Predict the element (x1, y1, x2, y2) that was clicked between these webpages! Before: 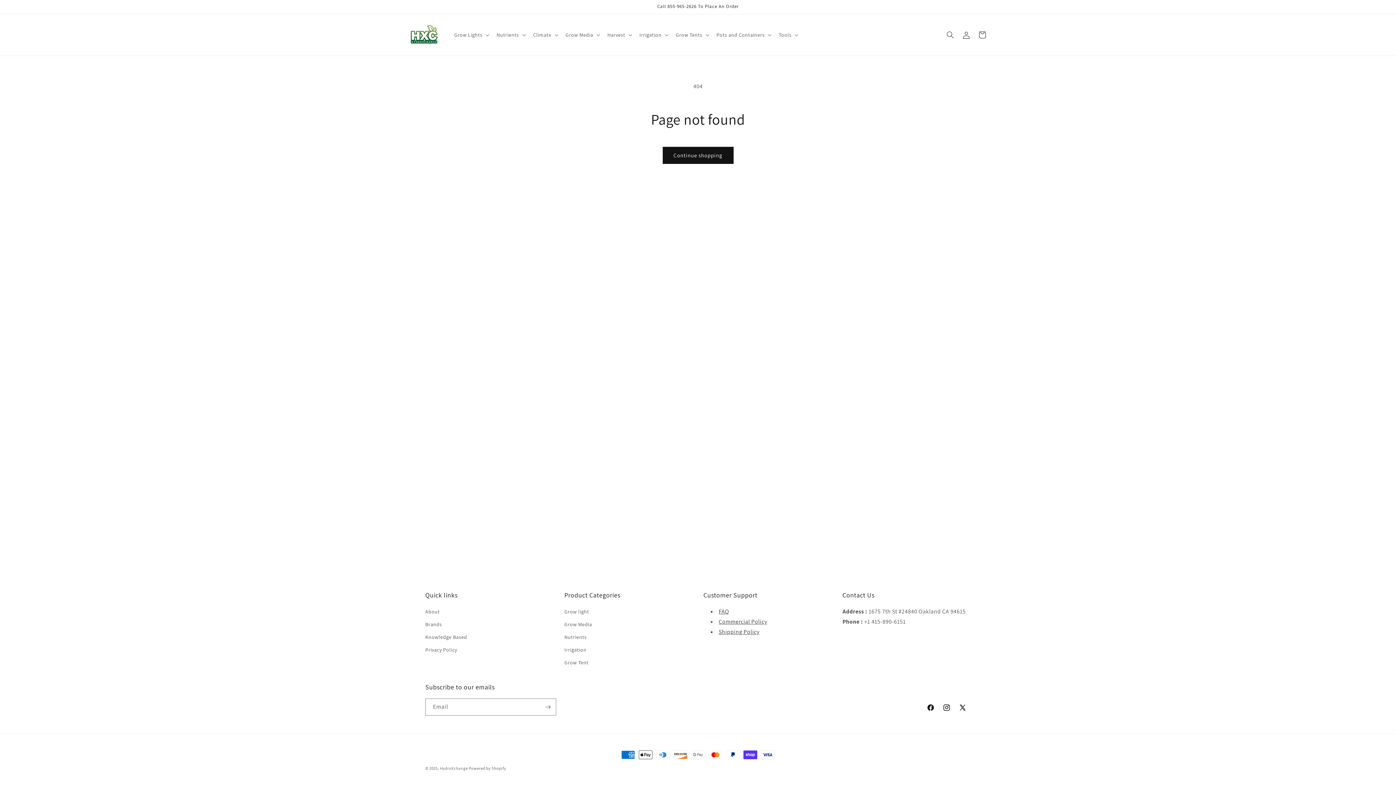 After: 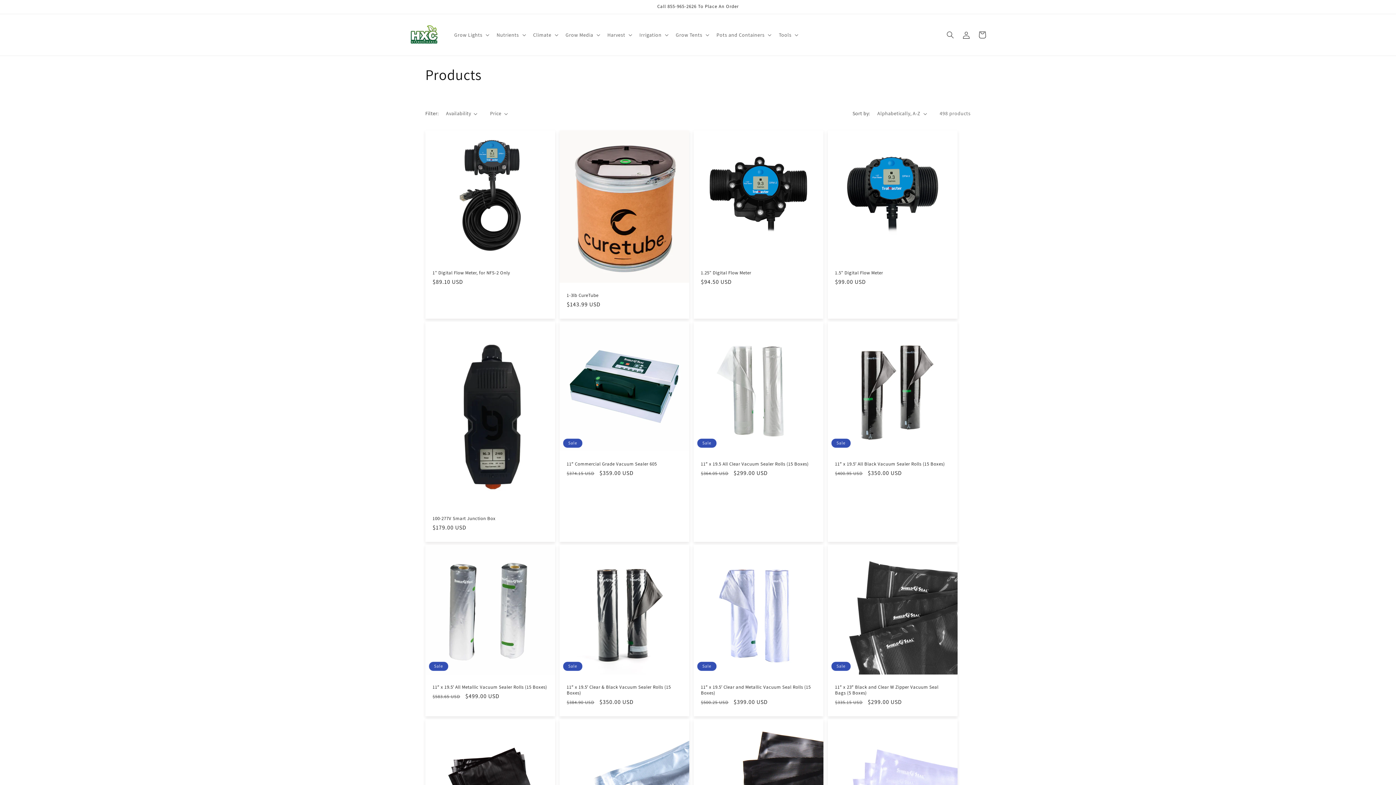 Action: bbox: (662, 146, 733, 164) label: Continue shopping